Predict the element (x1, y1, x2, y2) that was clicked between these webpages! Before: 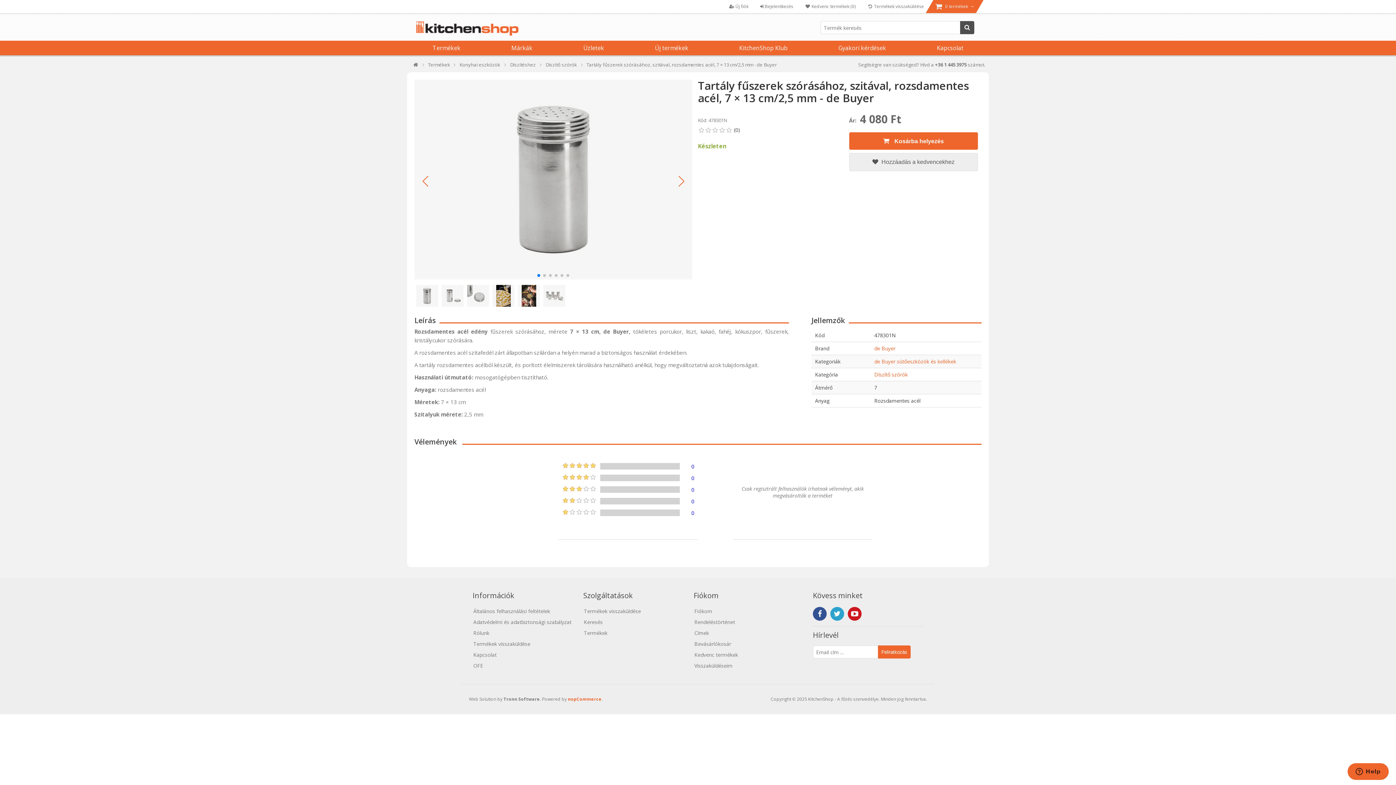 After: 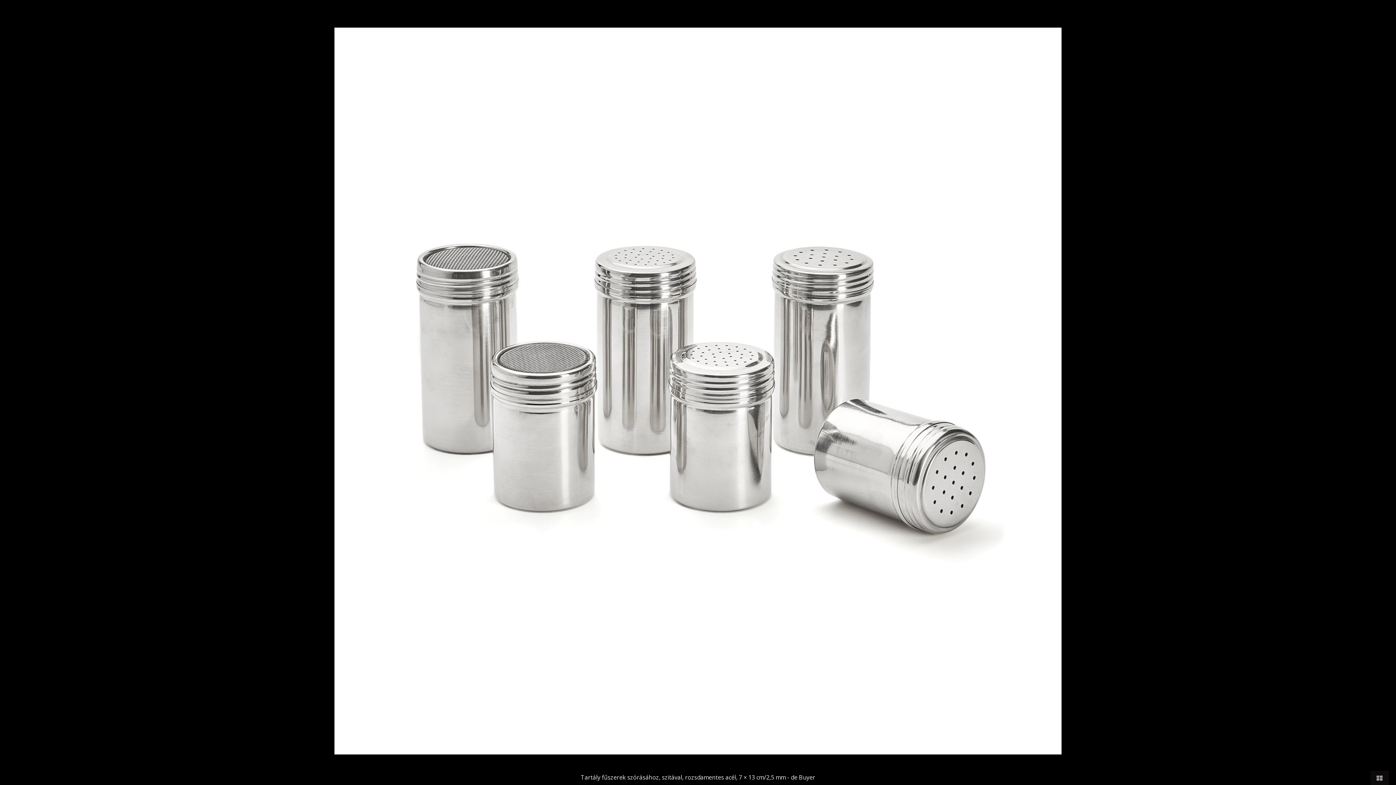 Action: bbox: (543, 285, 565, 306)